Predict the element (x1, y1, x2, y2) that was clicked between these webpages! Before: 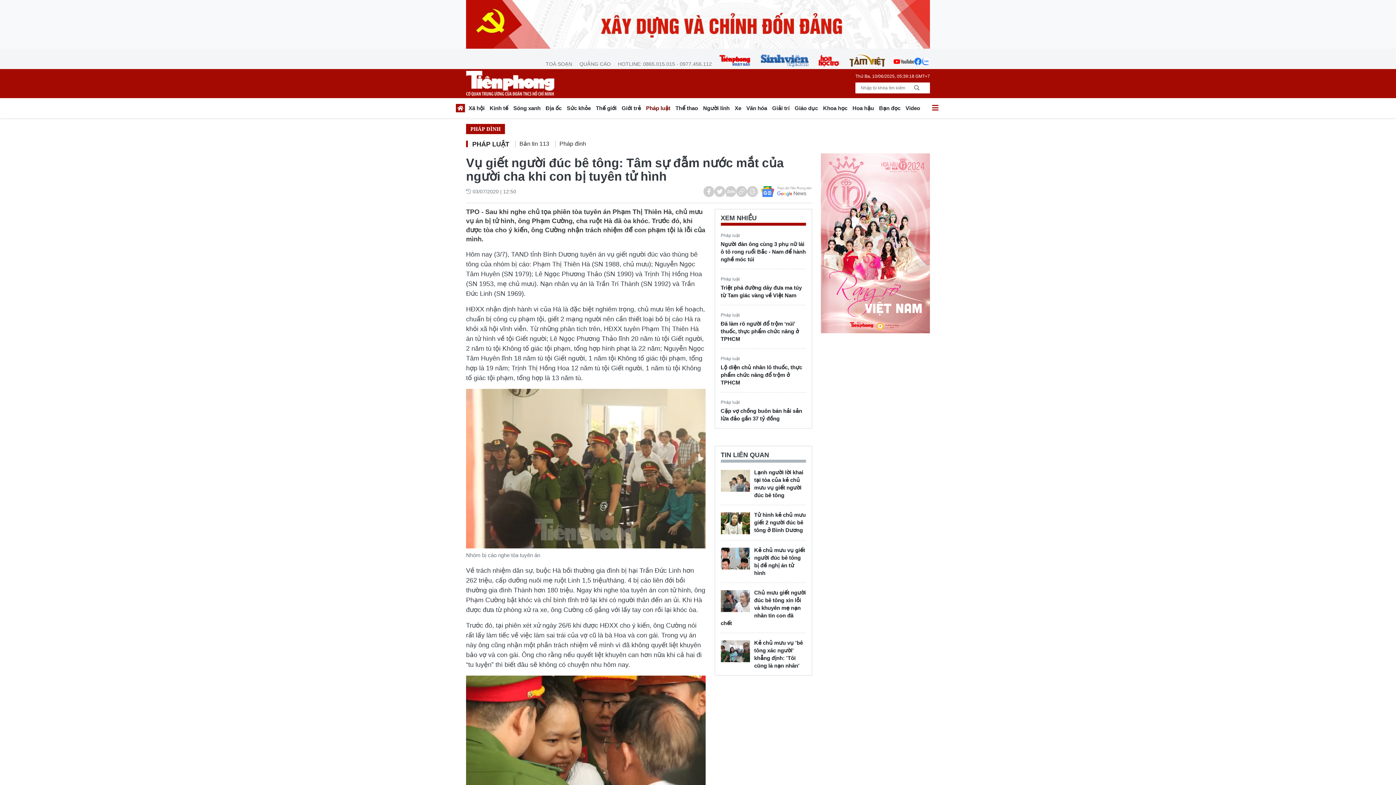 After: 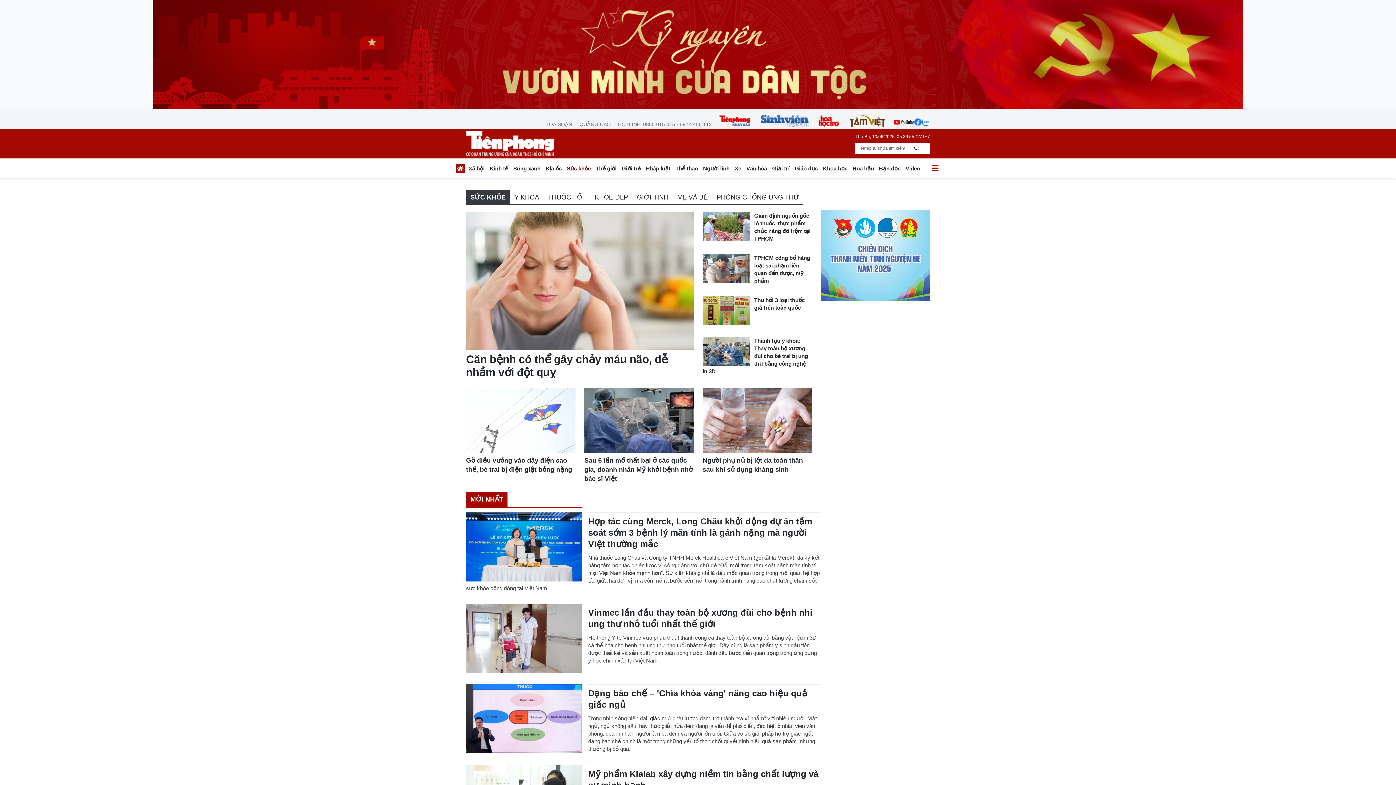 Action: label: Sức khỏe bbox: (564, 102, 593, 115)